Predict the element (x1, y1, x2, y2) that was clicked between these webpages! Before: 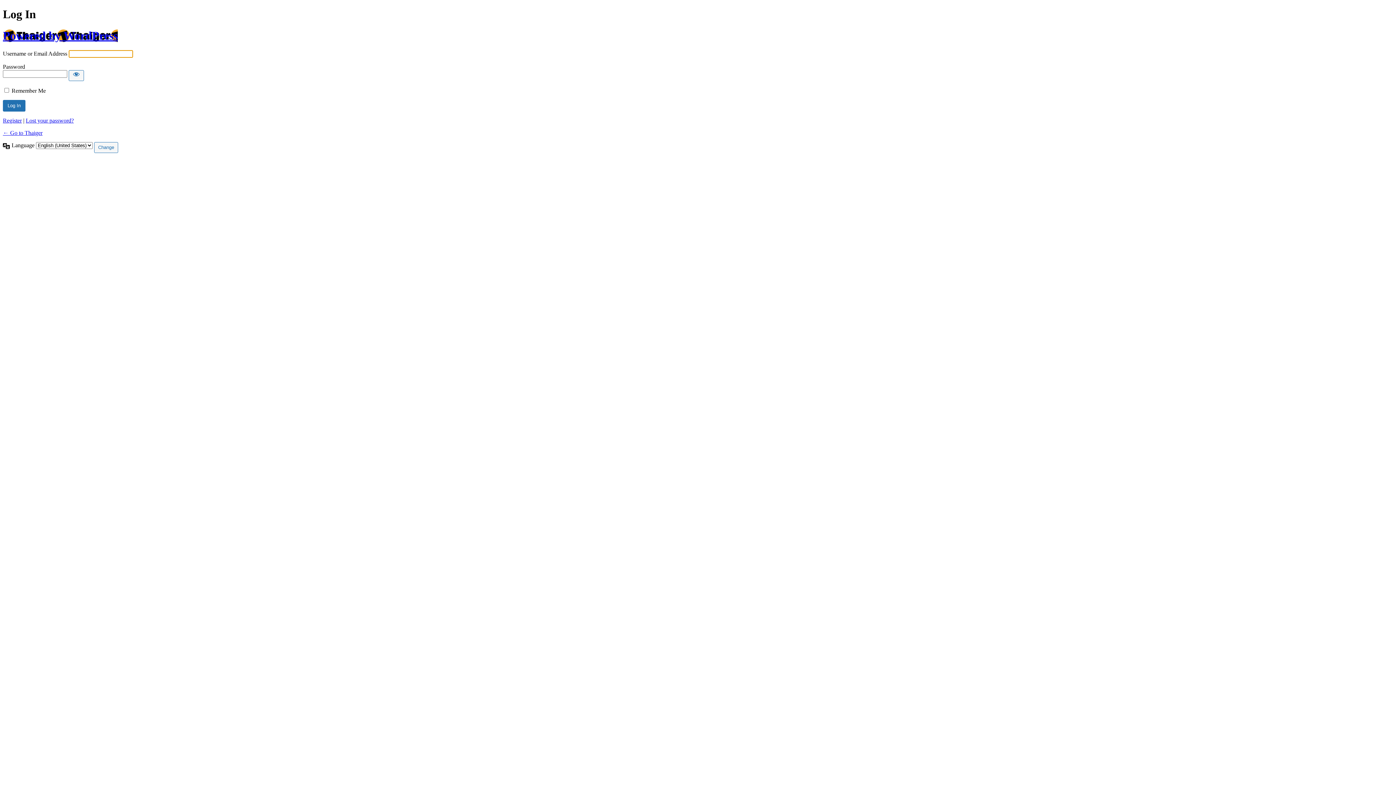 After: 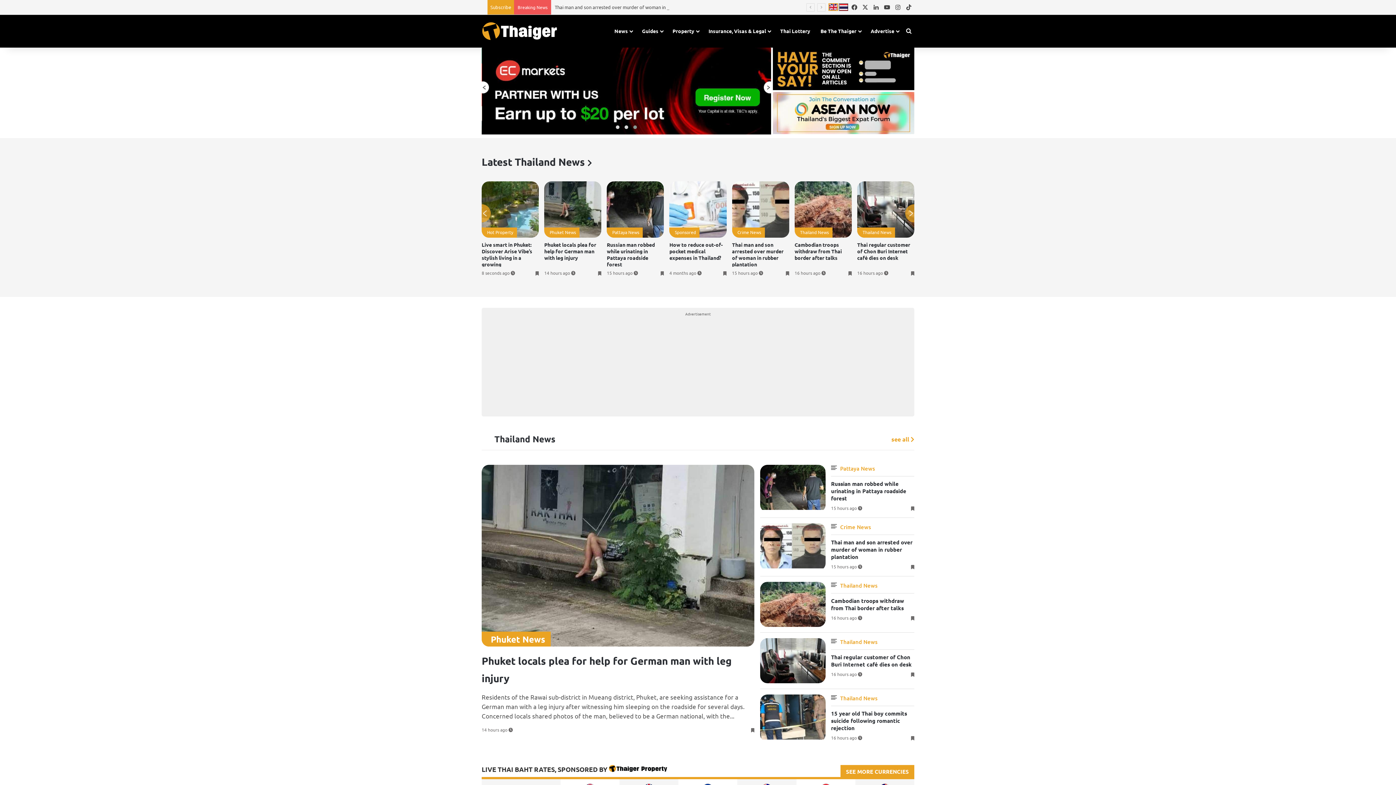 Action: label: Powered by WordPress bbox: (2, 29, 117, 42)